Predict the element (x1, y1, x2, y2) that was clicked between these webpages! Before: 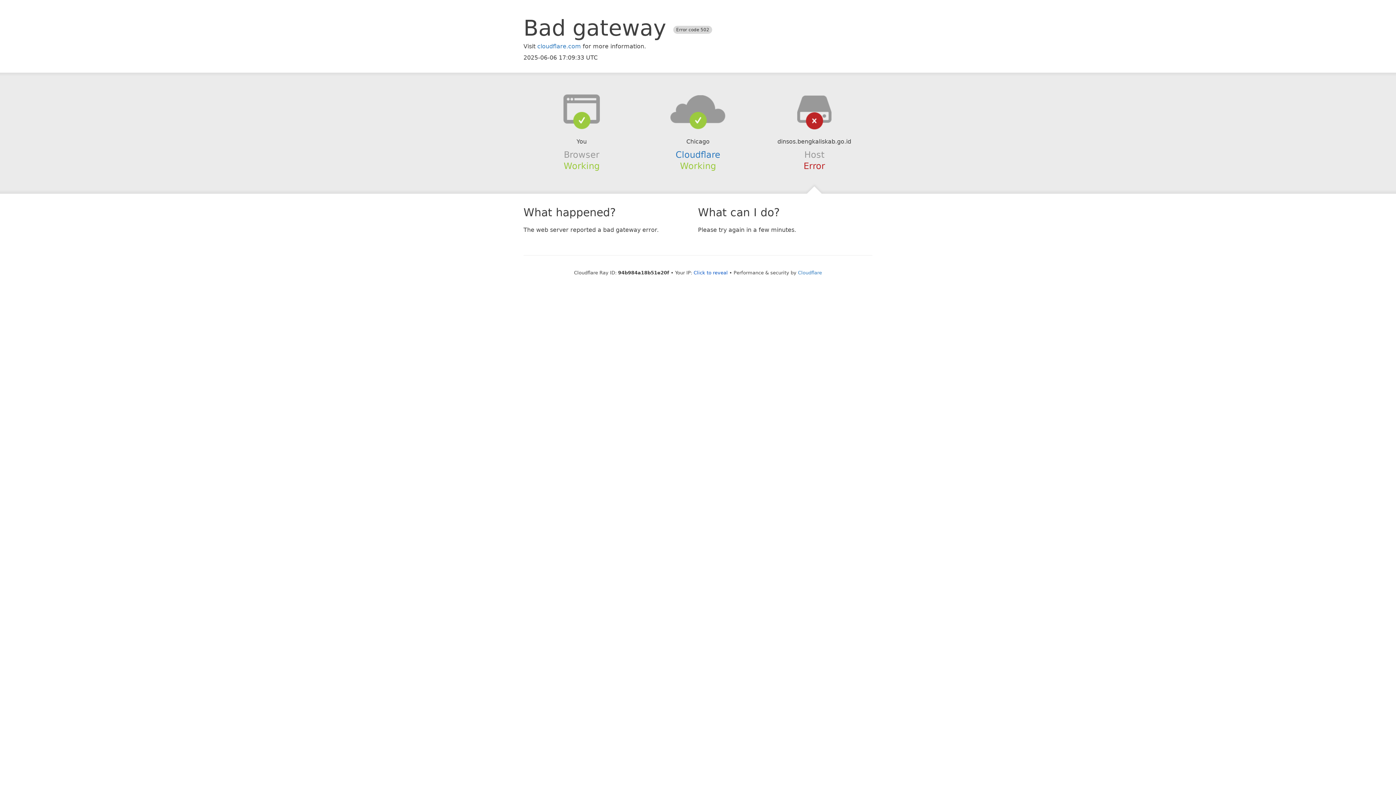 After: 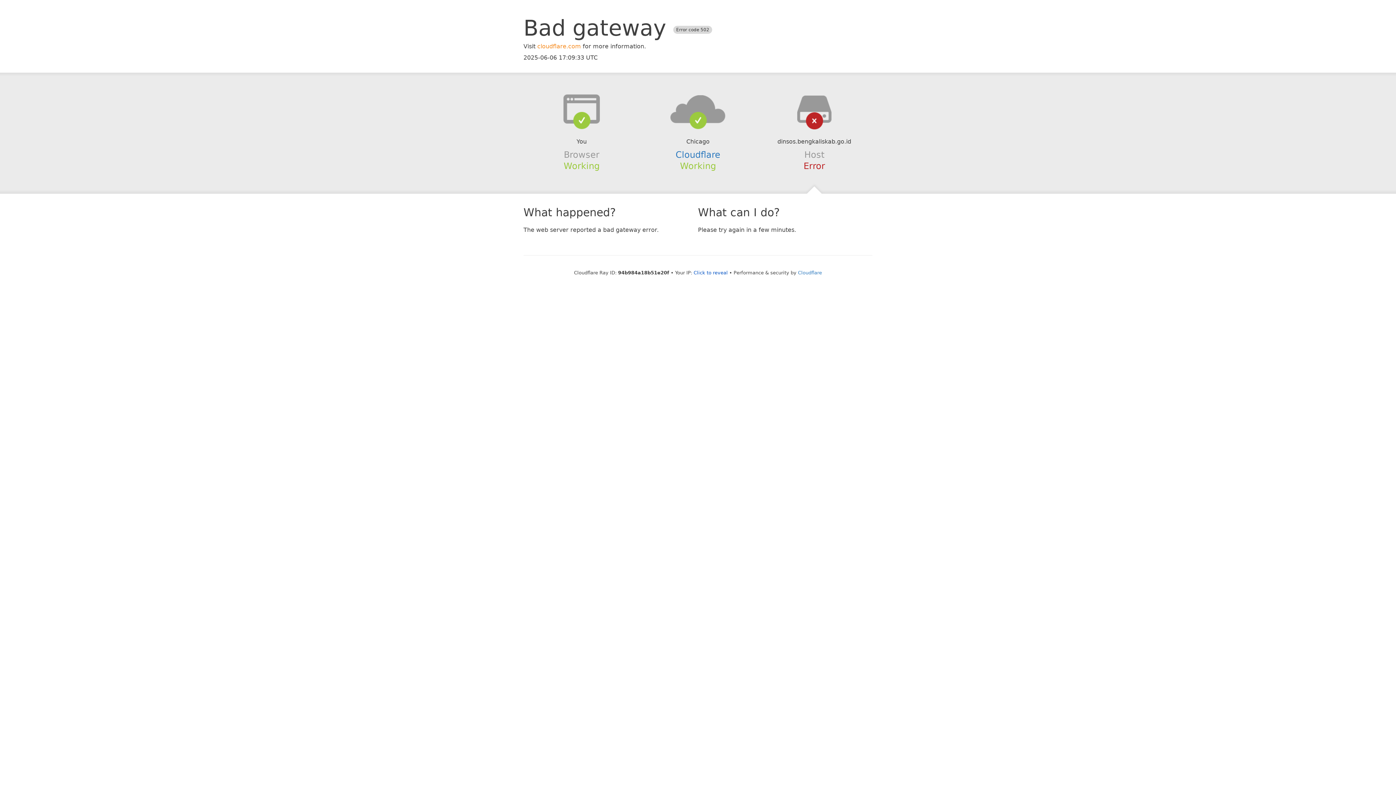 Action: bbox: (537, 42, 581, 49) label: cloudflare.com